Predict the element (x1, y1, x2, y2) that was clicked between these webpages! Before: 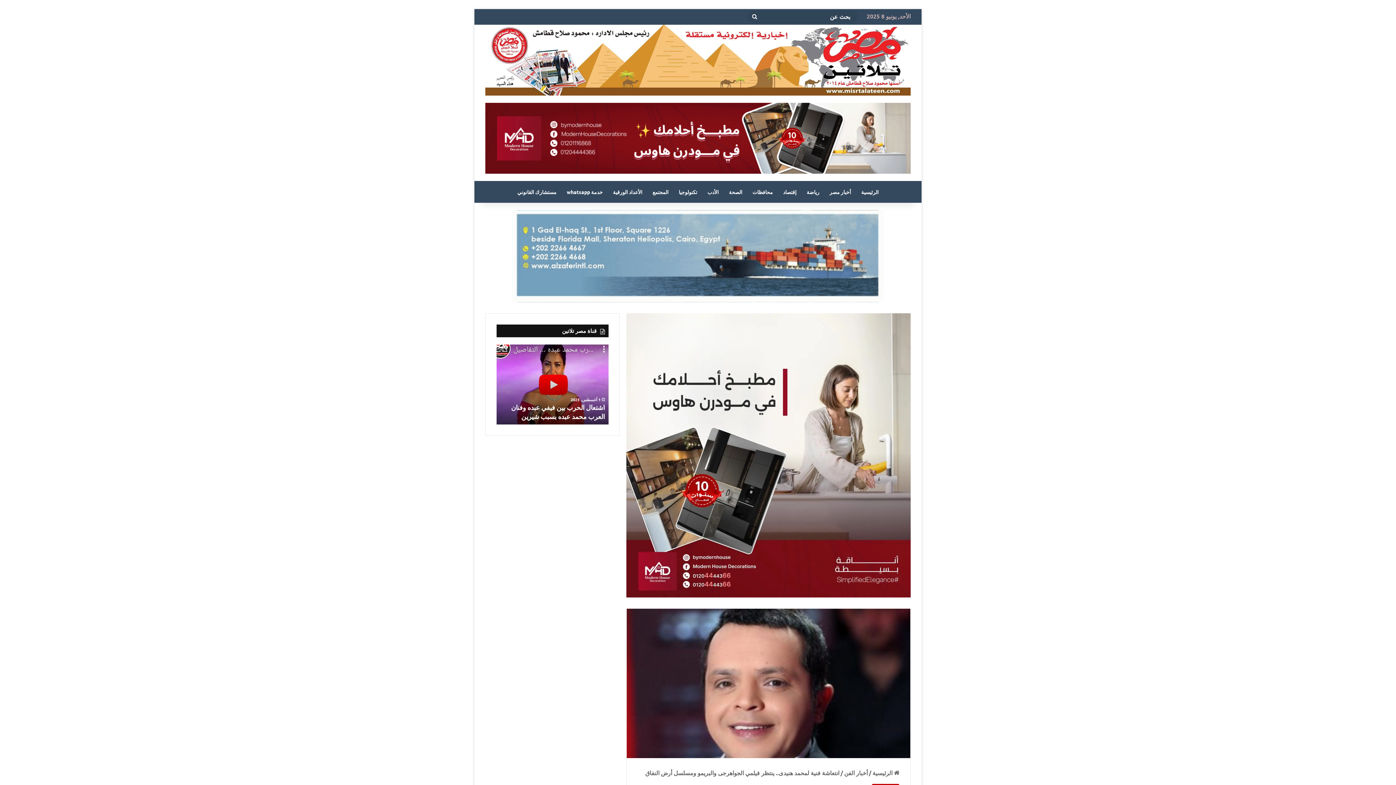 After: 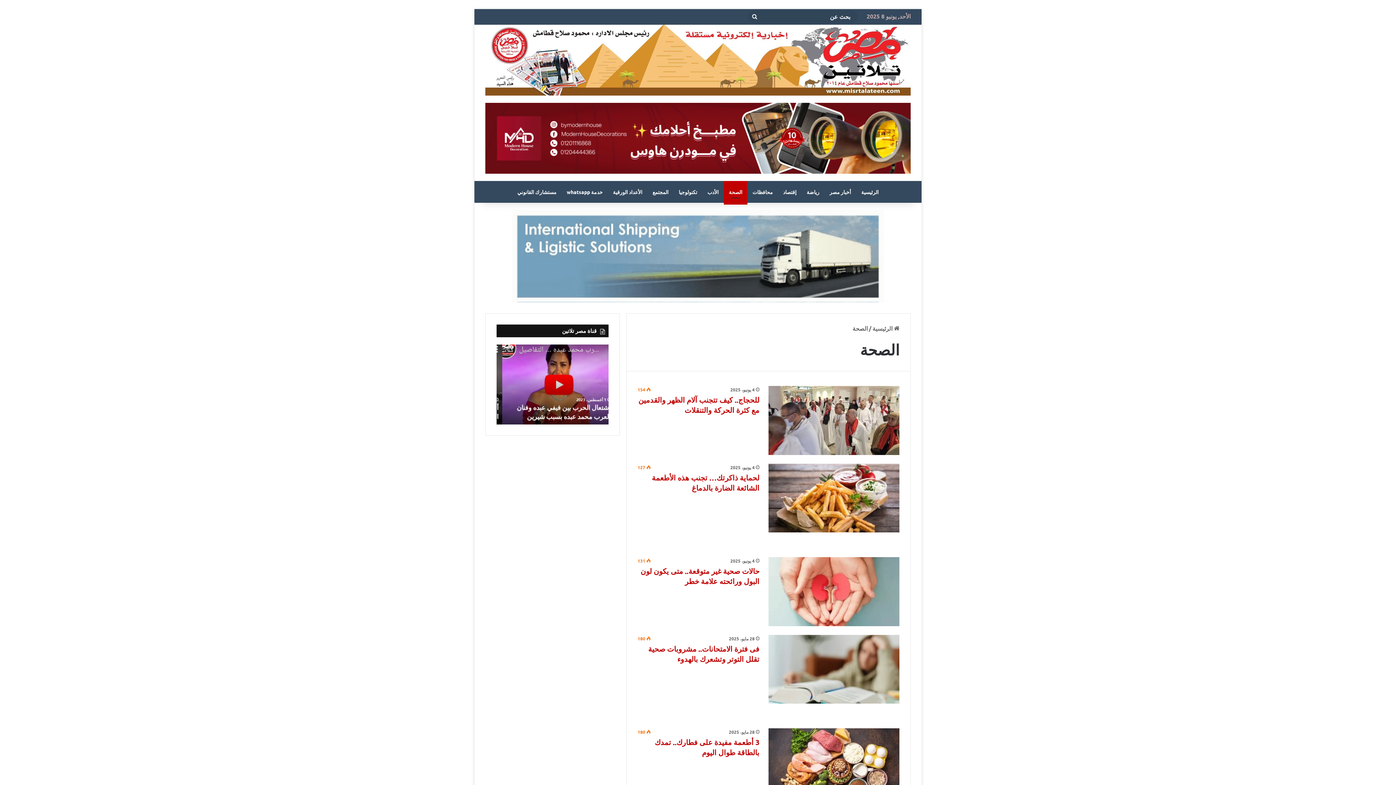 Action: label: الصحة bbox: (724, 181, 747, 202)